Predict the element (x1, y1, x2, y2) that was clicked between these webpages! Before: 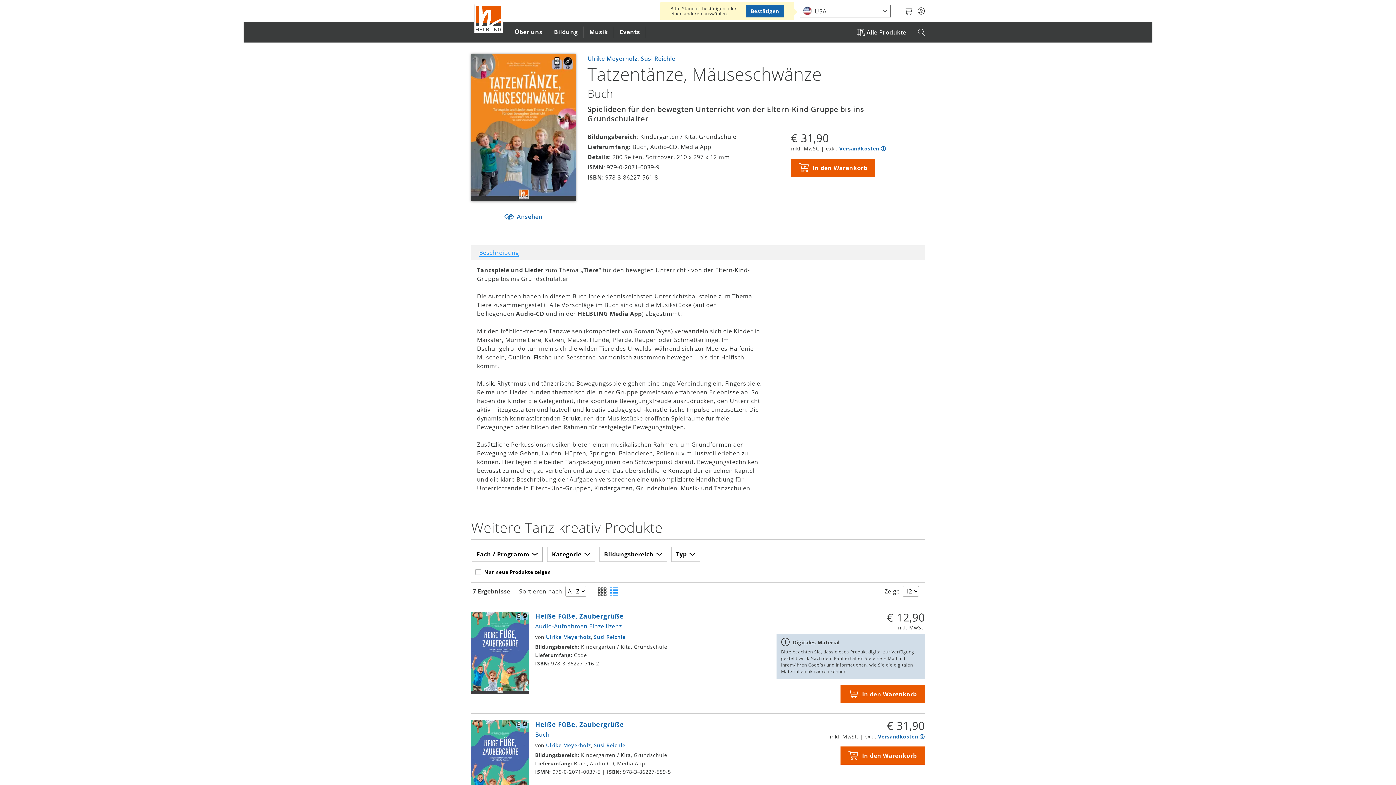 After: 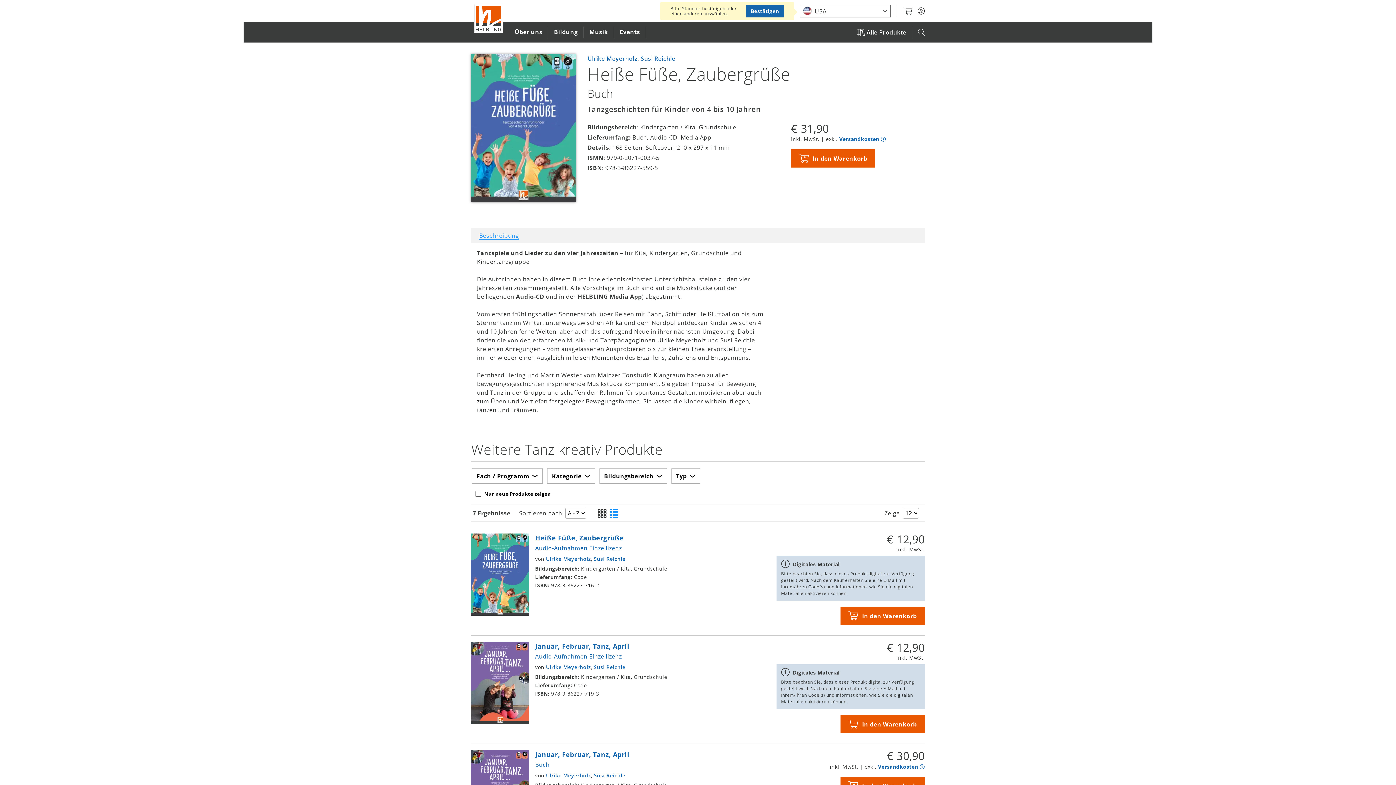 Action: bbox: (471, 720, 529, 802)